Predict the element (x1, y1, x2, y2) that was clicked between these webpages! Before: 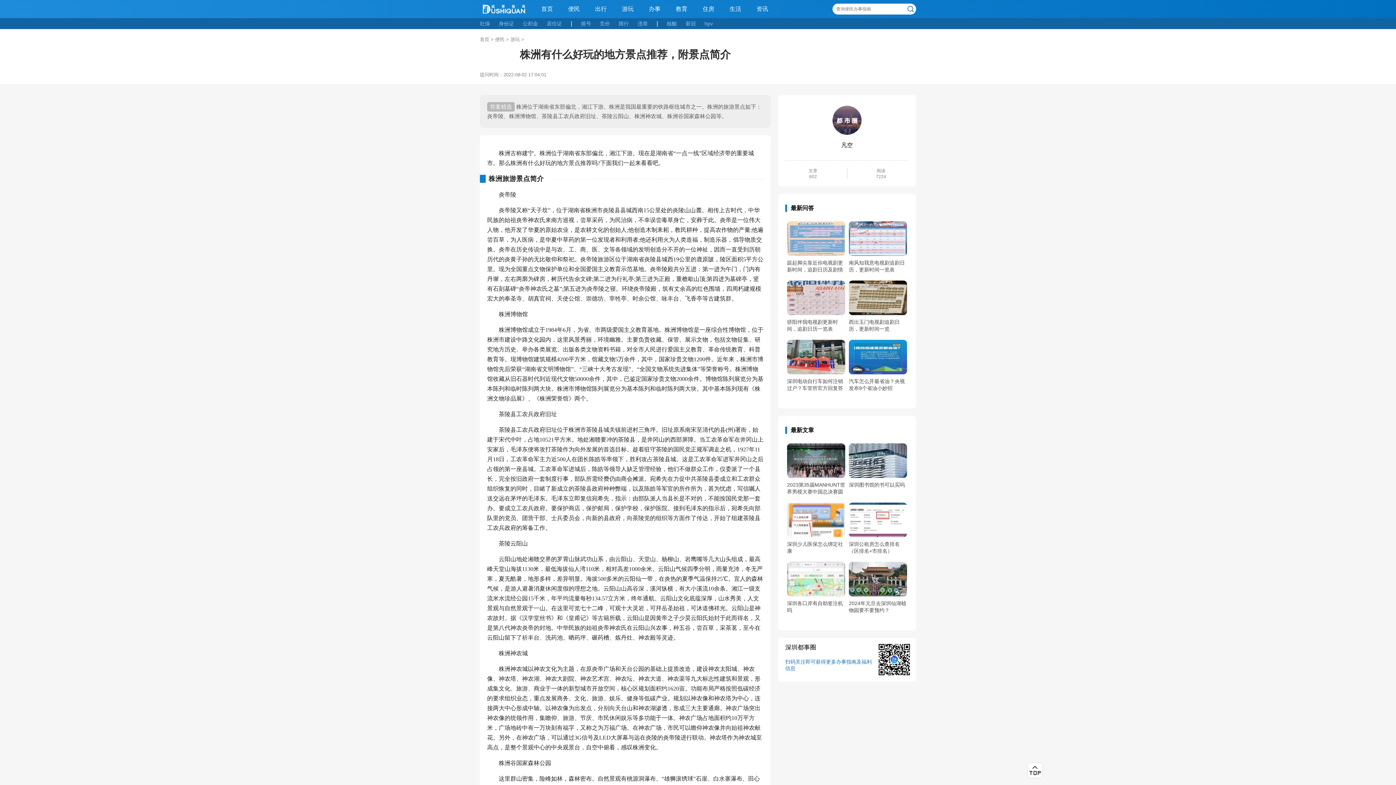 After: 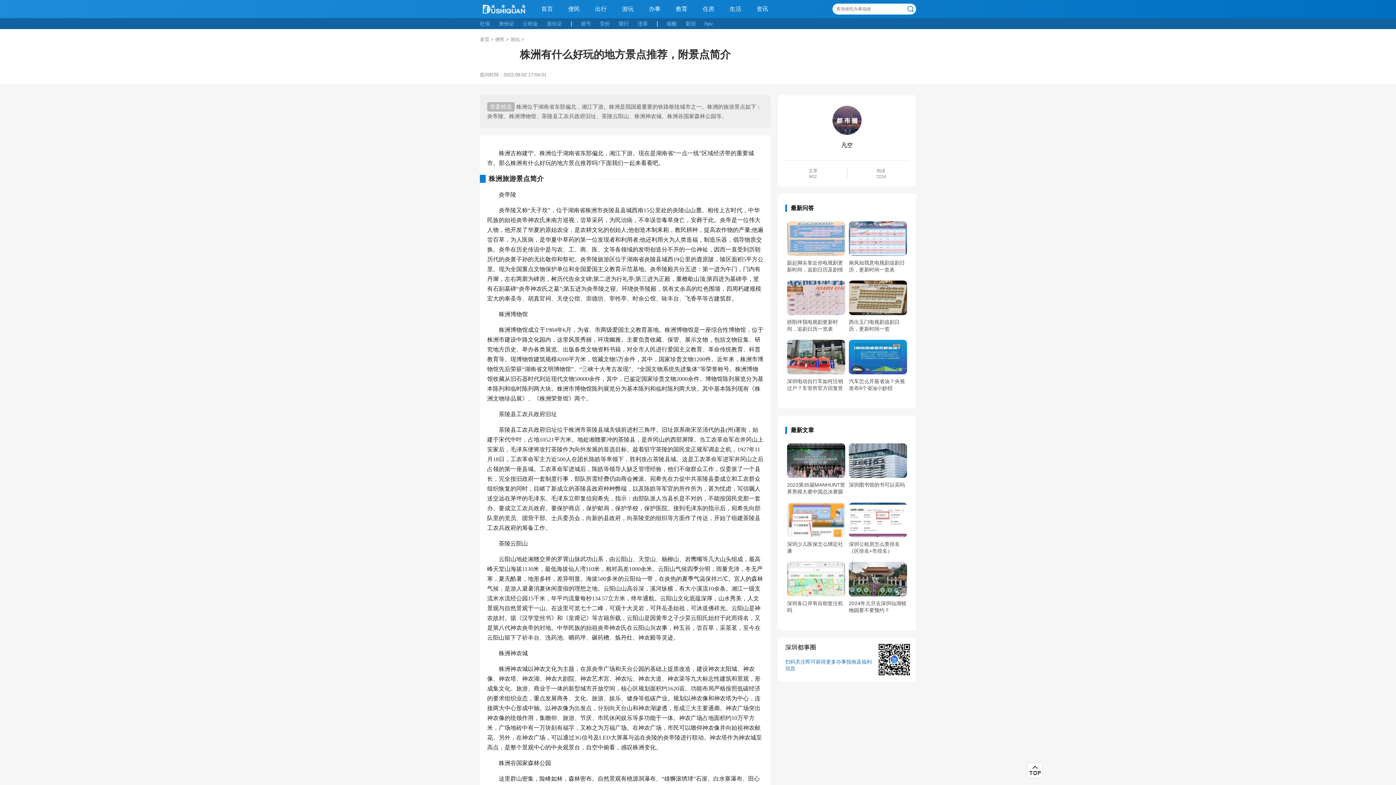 Action: bbox: (849, 443, 907, 495) label: 深圳图书馆的书可以买吗